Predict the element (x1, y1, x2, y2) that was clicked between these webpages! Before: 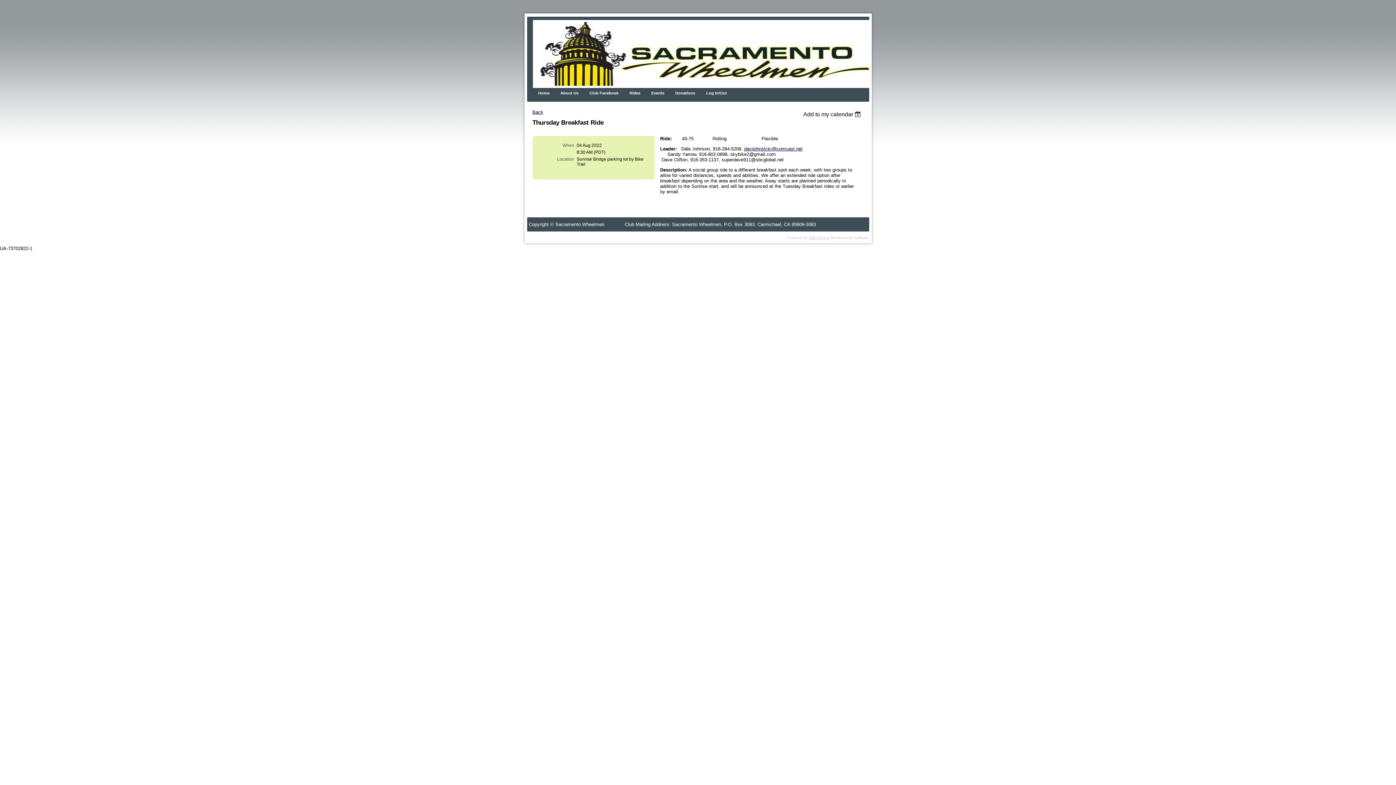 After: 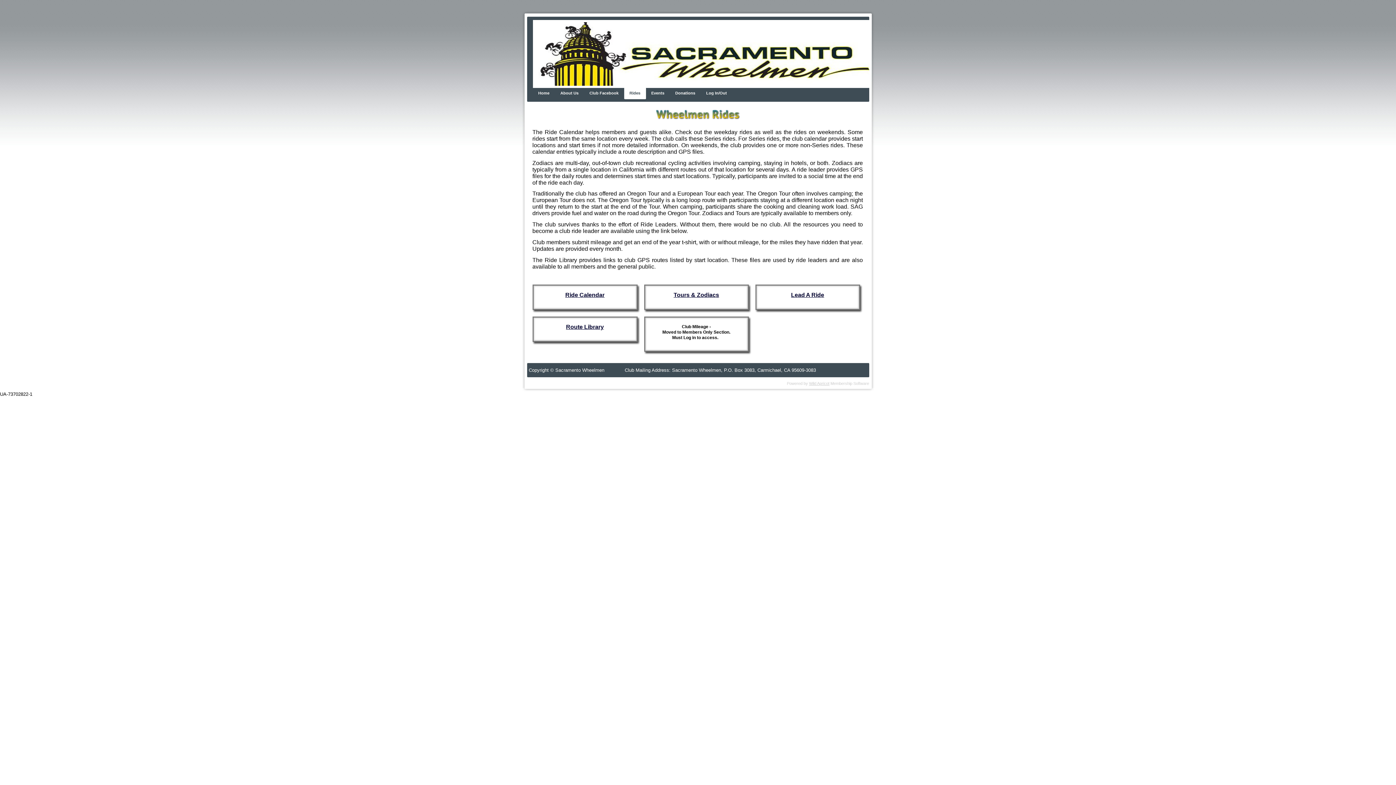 Action: label: Rides bbox: (629, 90, 640, 95)